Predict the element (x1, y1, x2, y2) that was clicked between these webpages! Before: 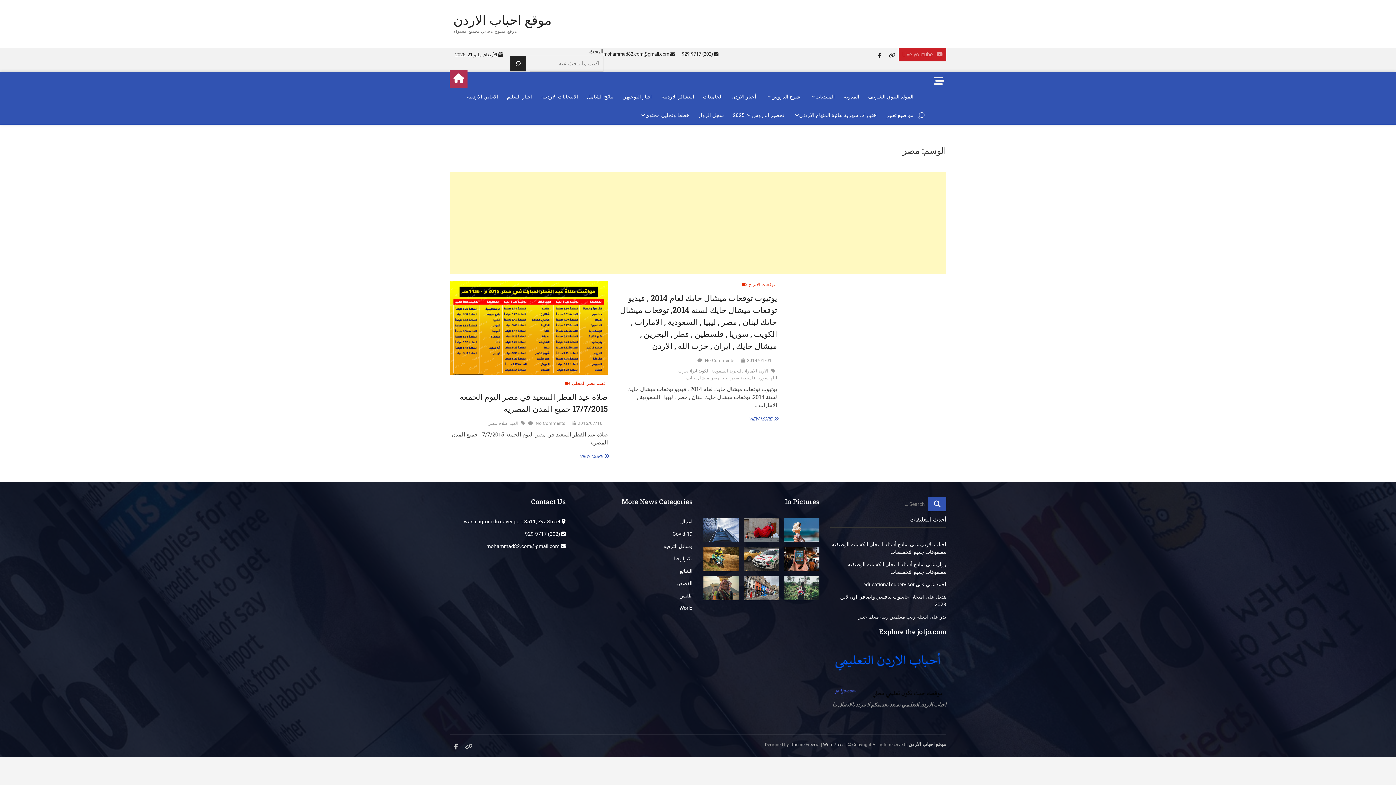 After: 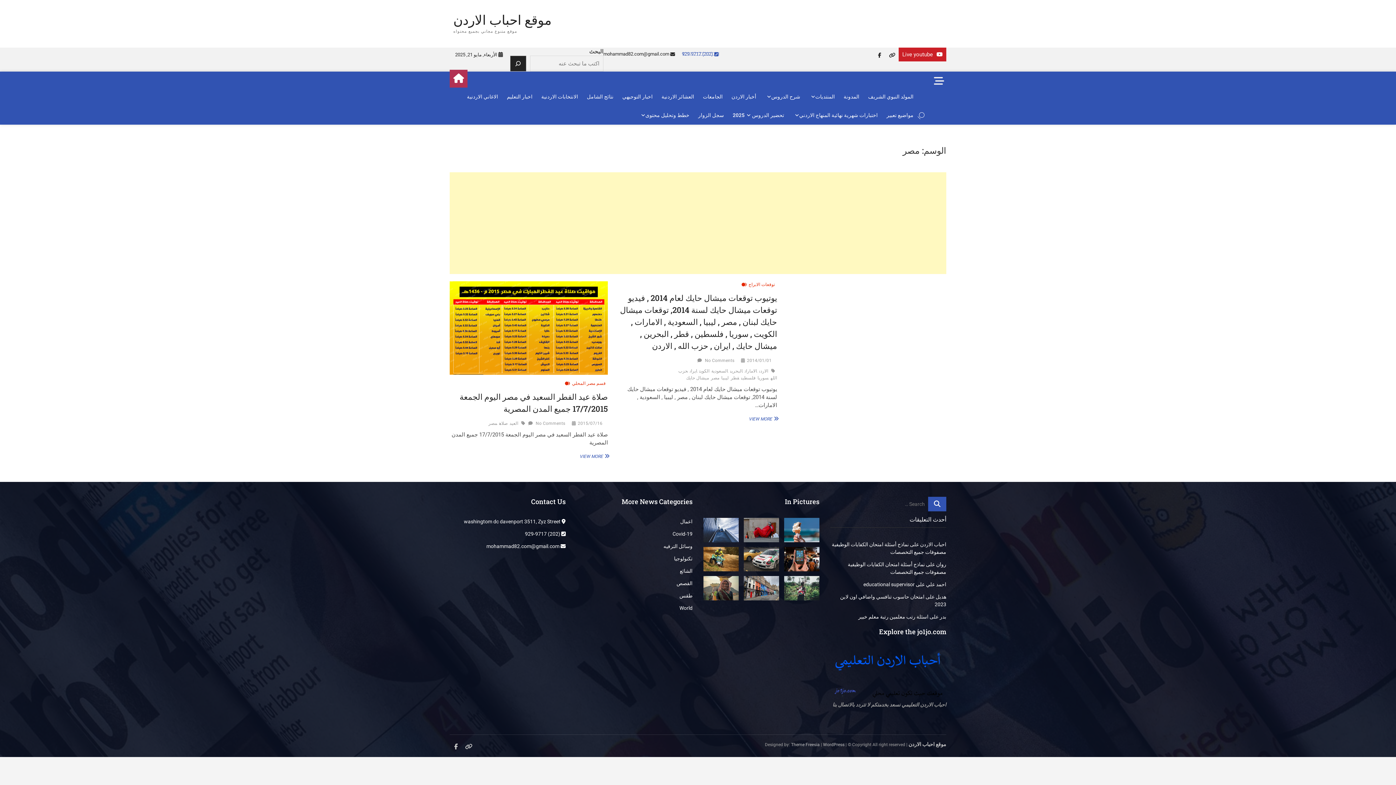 Action: bbox: (682, 51, 720, 56) label:  (202) 929-9717